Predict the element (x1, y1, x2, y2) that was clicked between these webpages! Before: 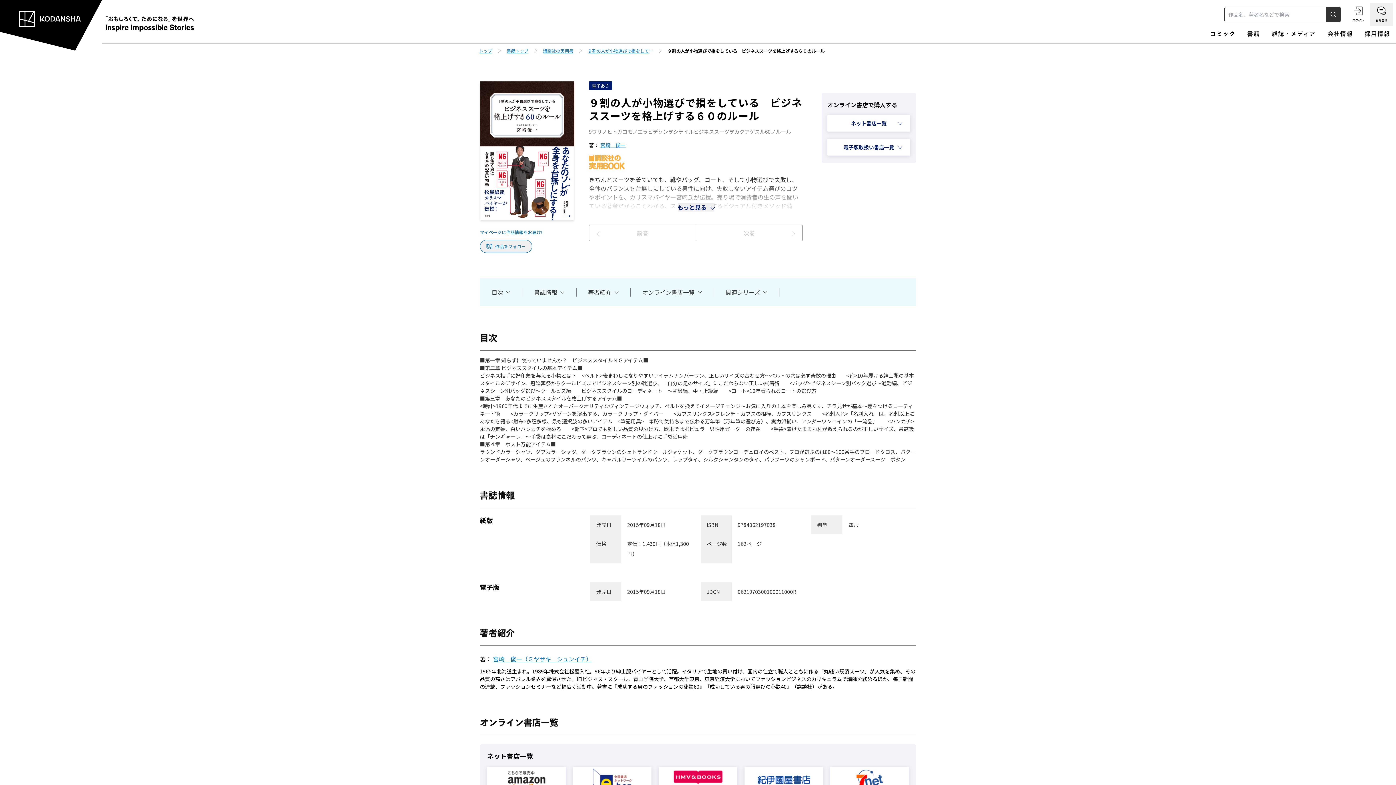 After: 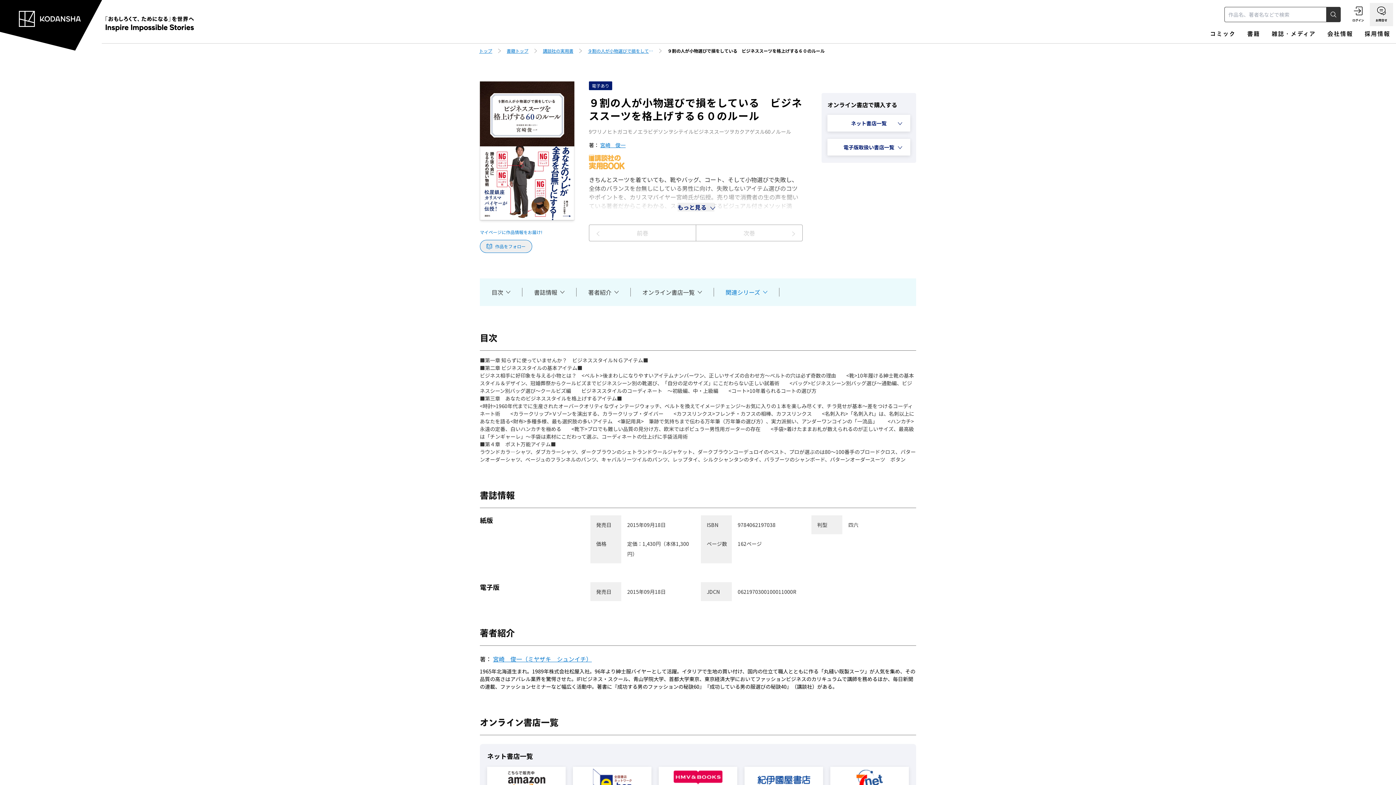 Action: bbox: (725, 288, 767, 296) label: 関連シリーズ